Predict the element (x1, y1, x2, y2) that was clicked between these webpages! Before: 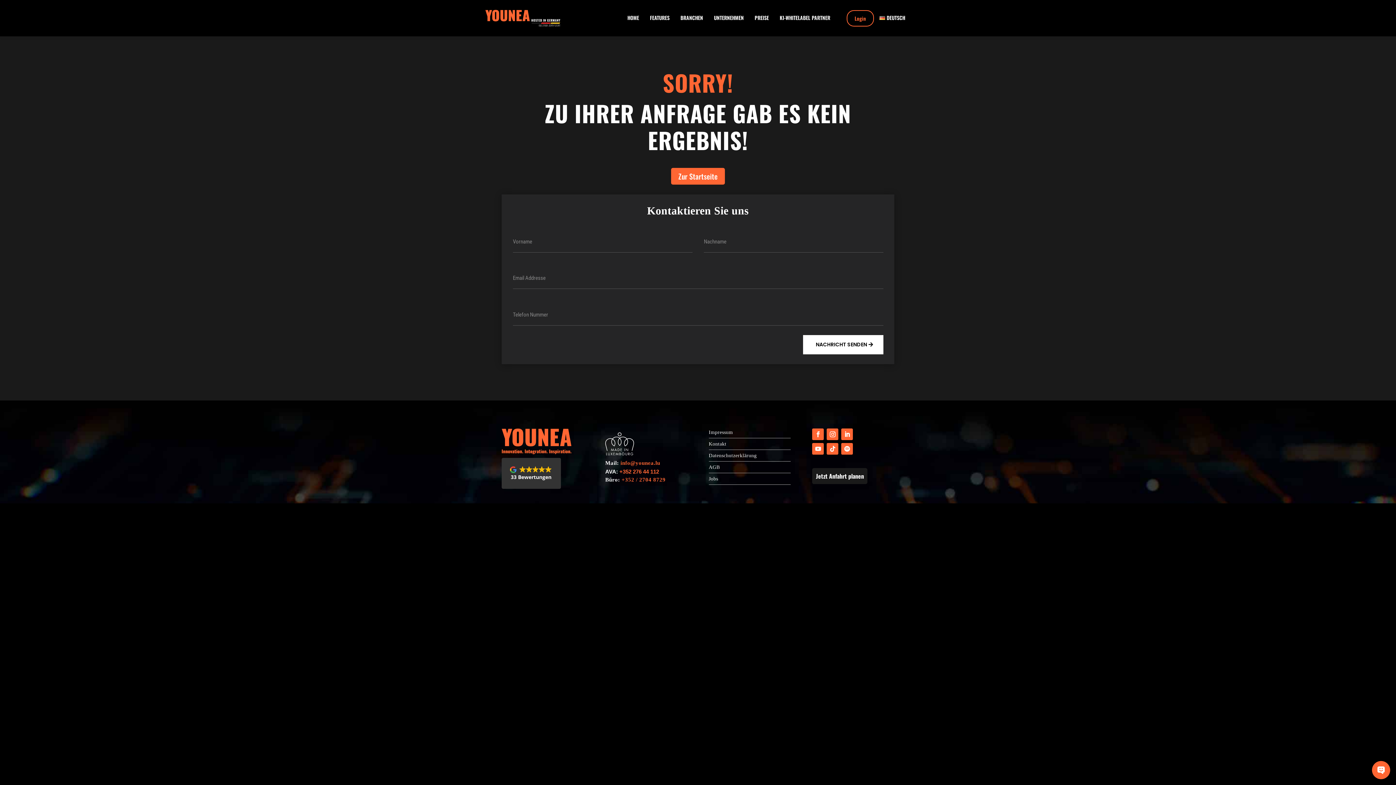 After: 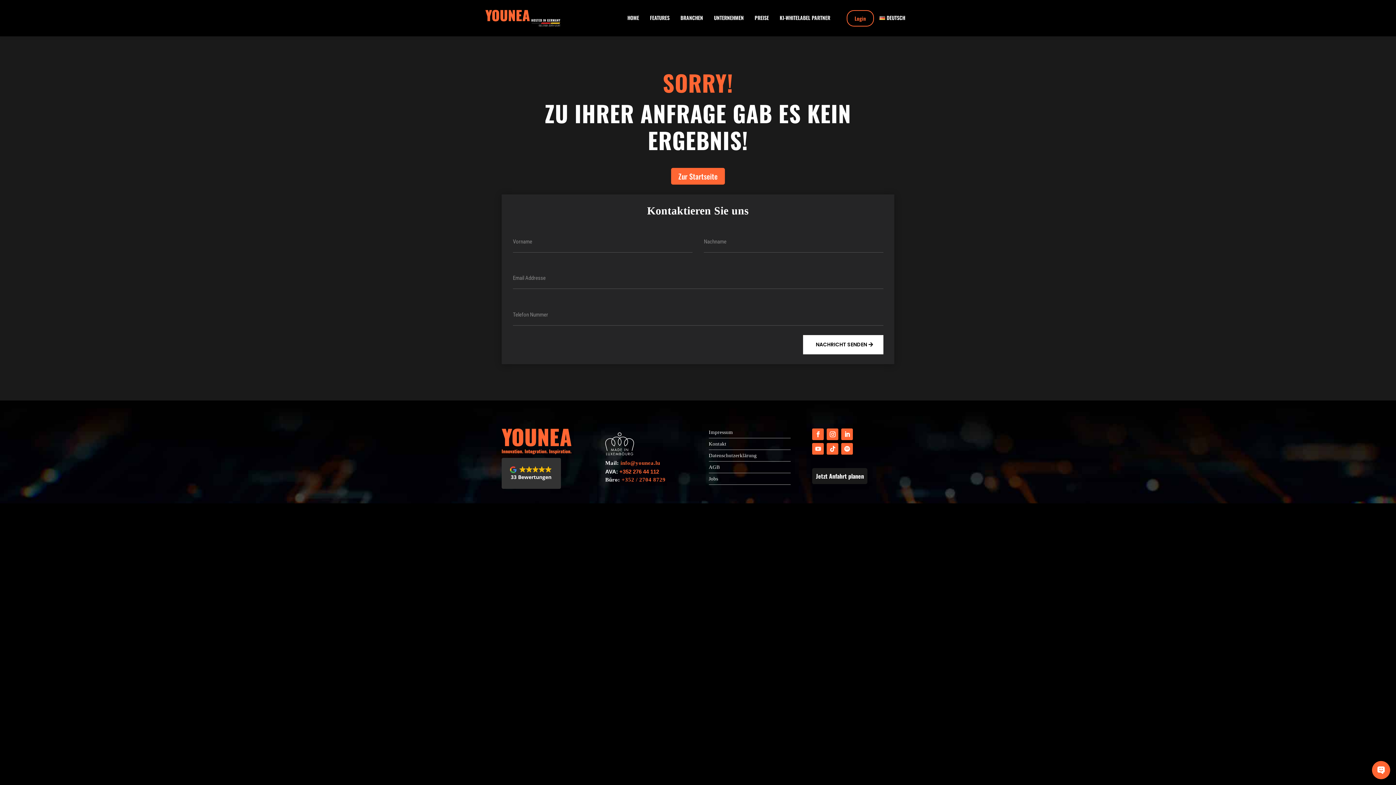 Action: bbox: (812, 443, 824, 454)